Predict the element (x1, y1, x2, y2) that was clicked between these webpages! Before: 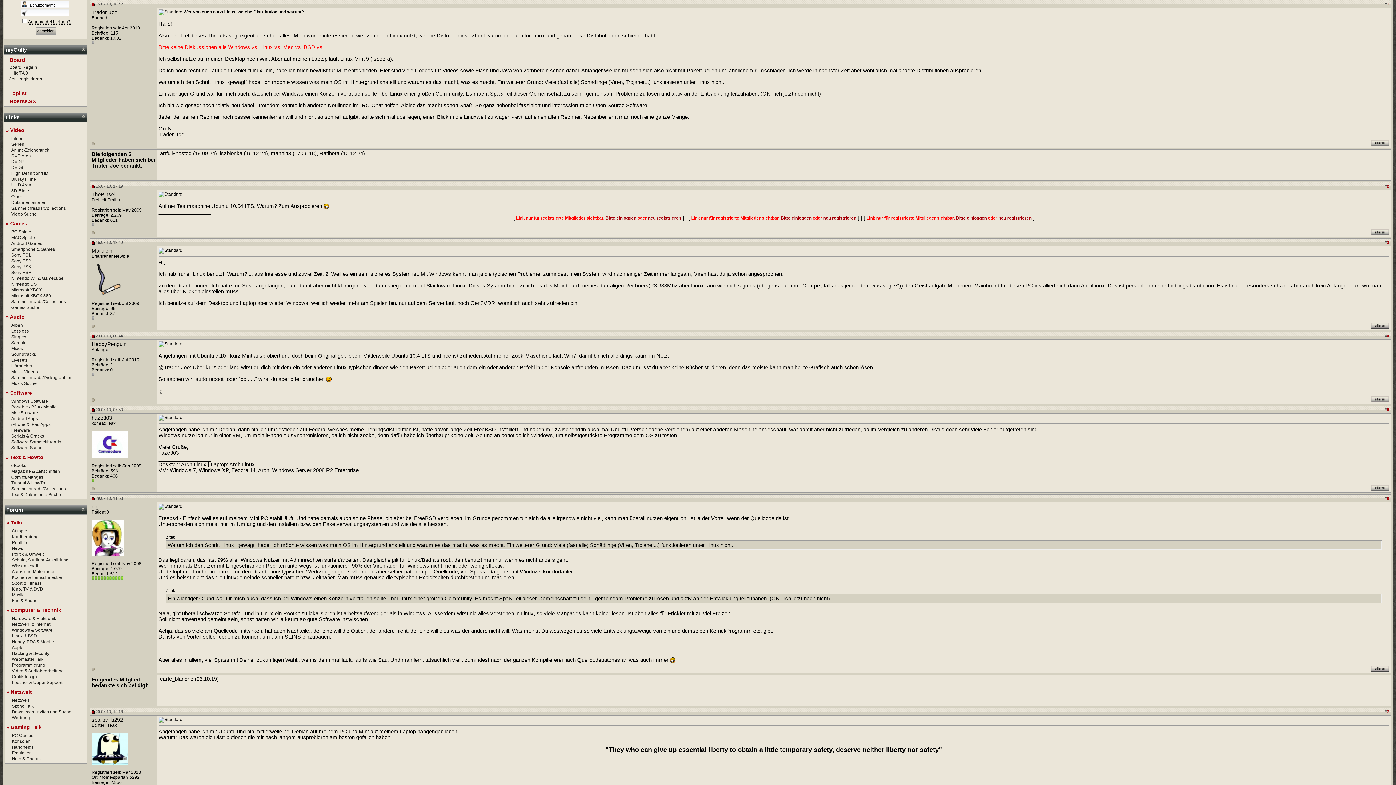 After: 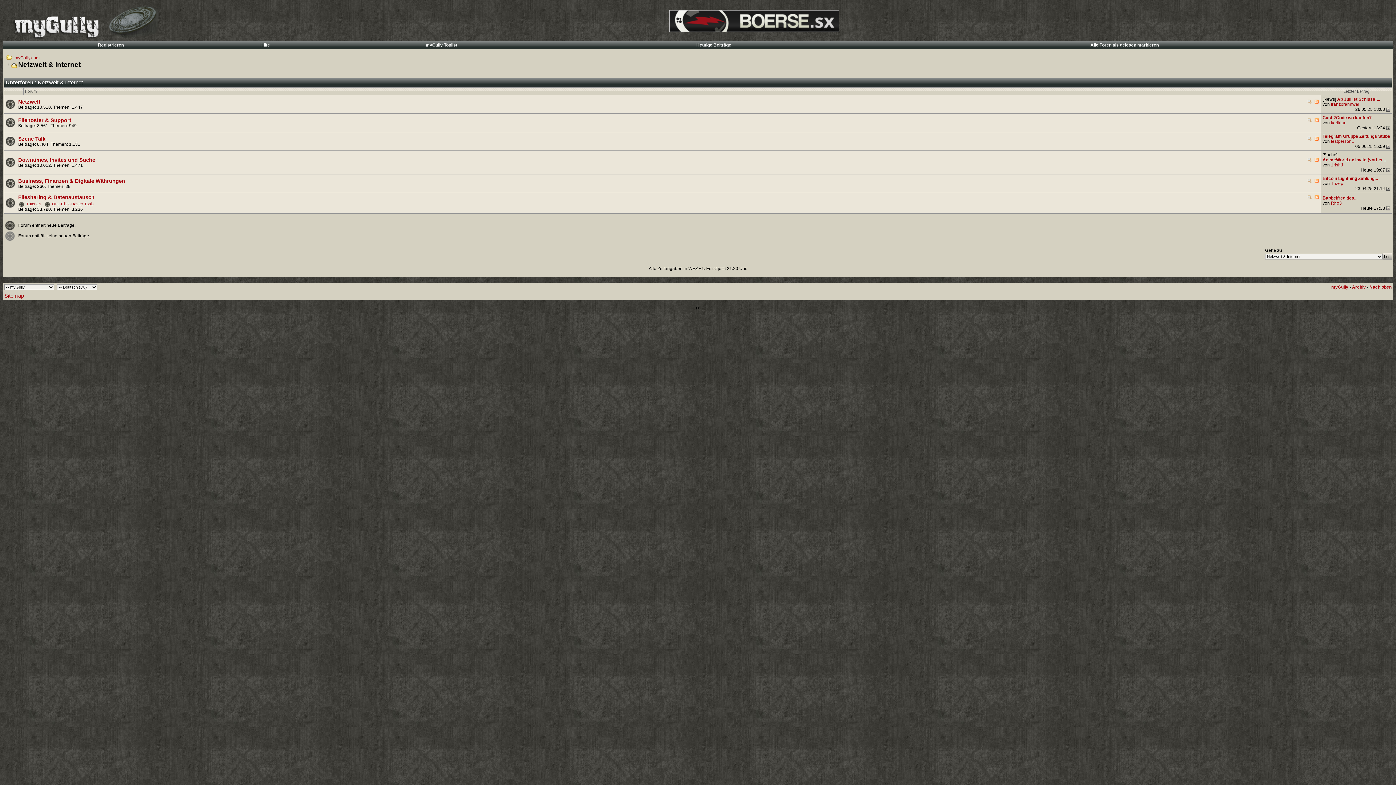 Action: bbox: (6, 689, 31, 695) label: » Netzwelt